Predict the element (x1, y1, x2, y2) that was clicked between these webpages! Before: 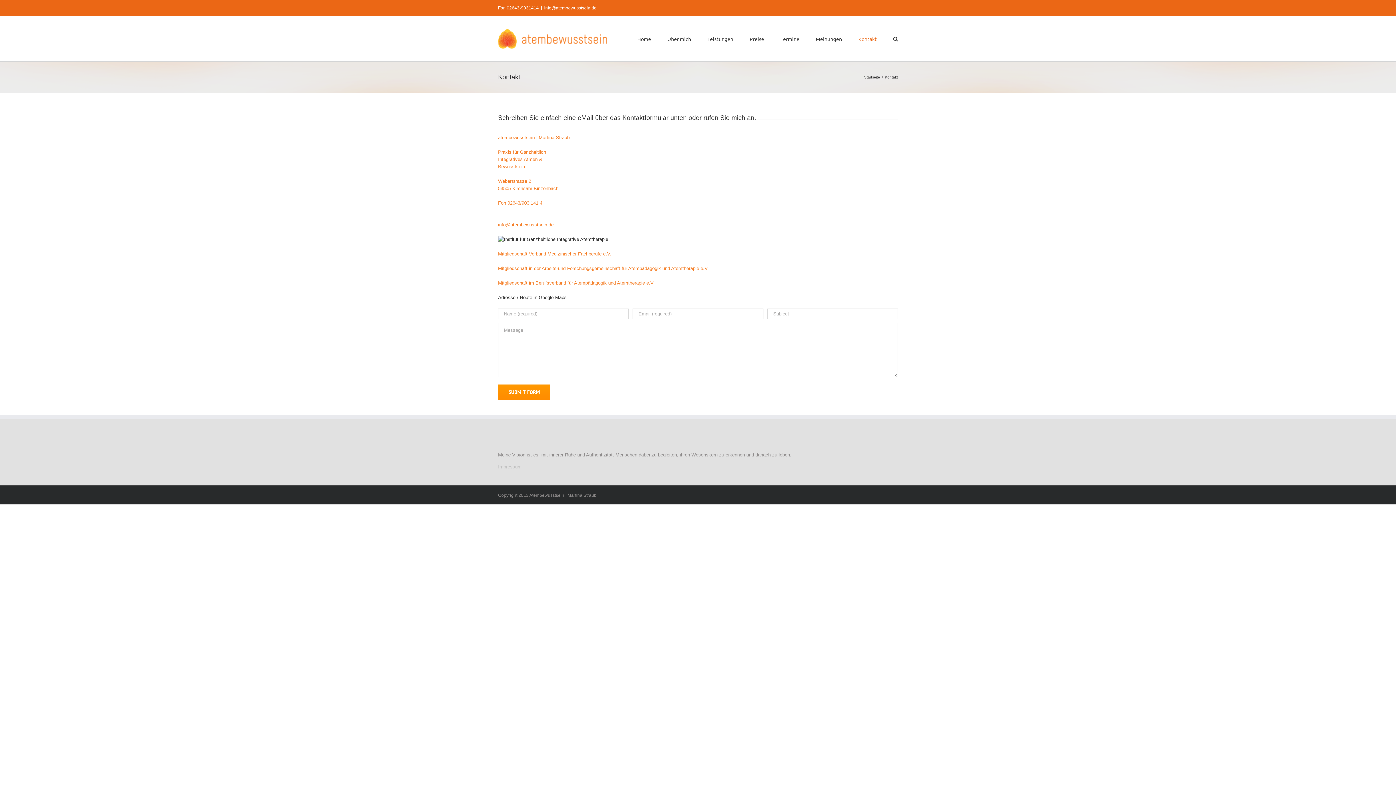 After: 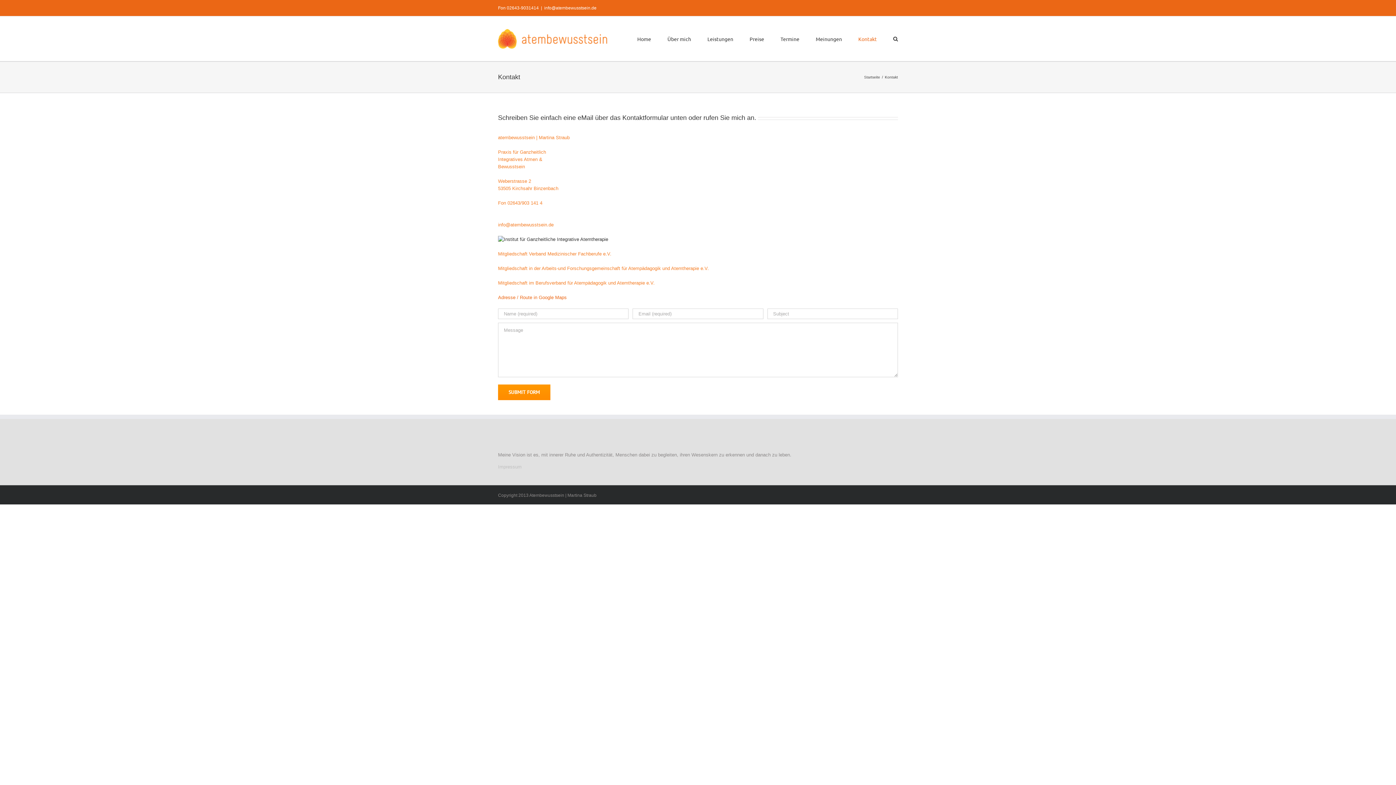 Action: label: Adresse / Route in Google Maps bbox: (498, 294, 566, 300)